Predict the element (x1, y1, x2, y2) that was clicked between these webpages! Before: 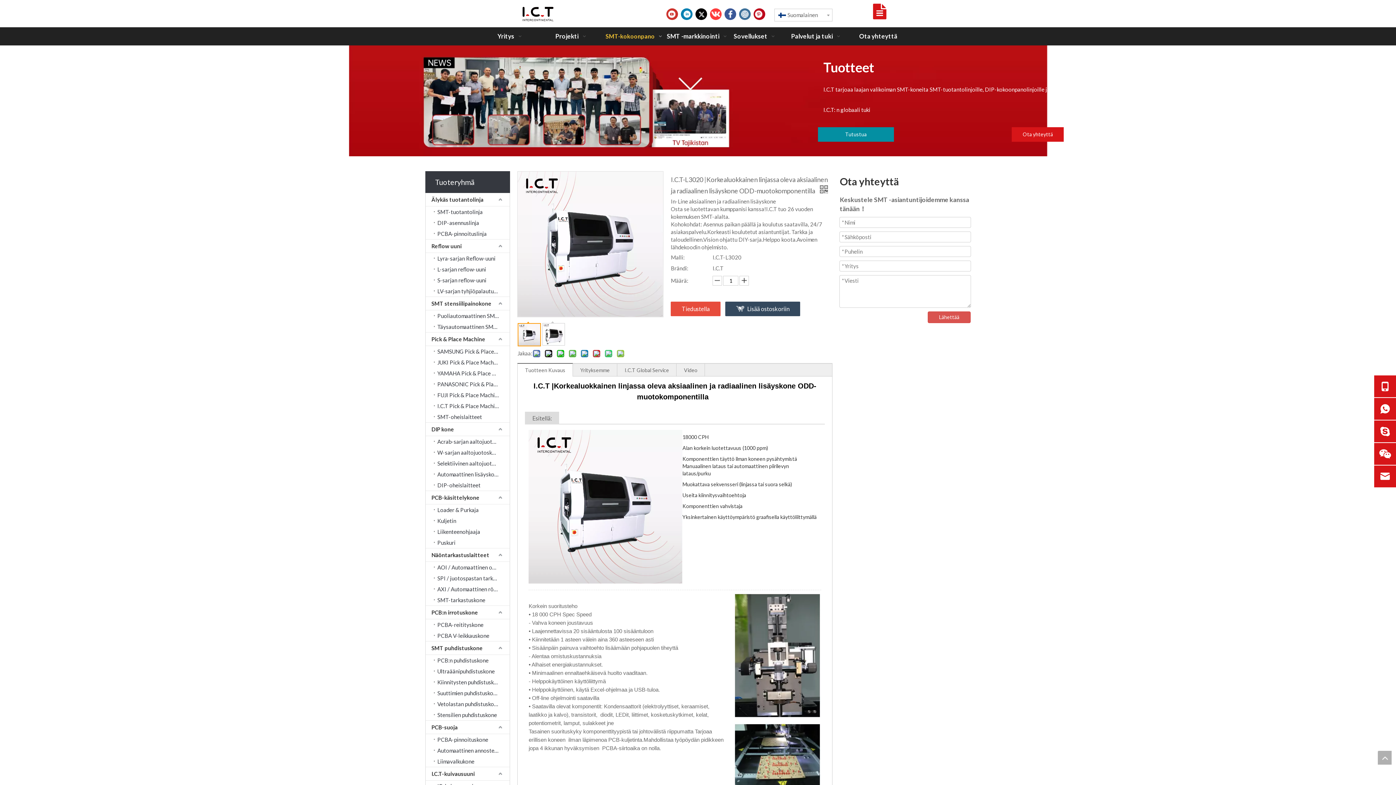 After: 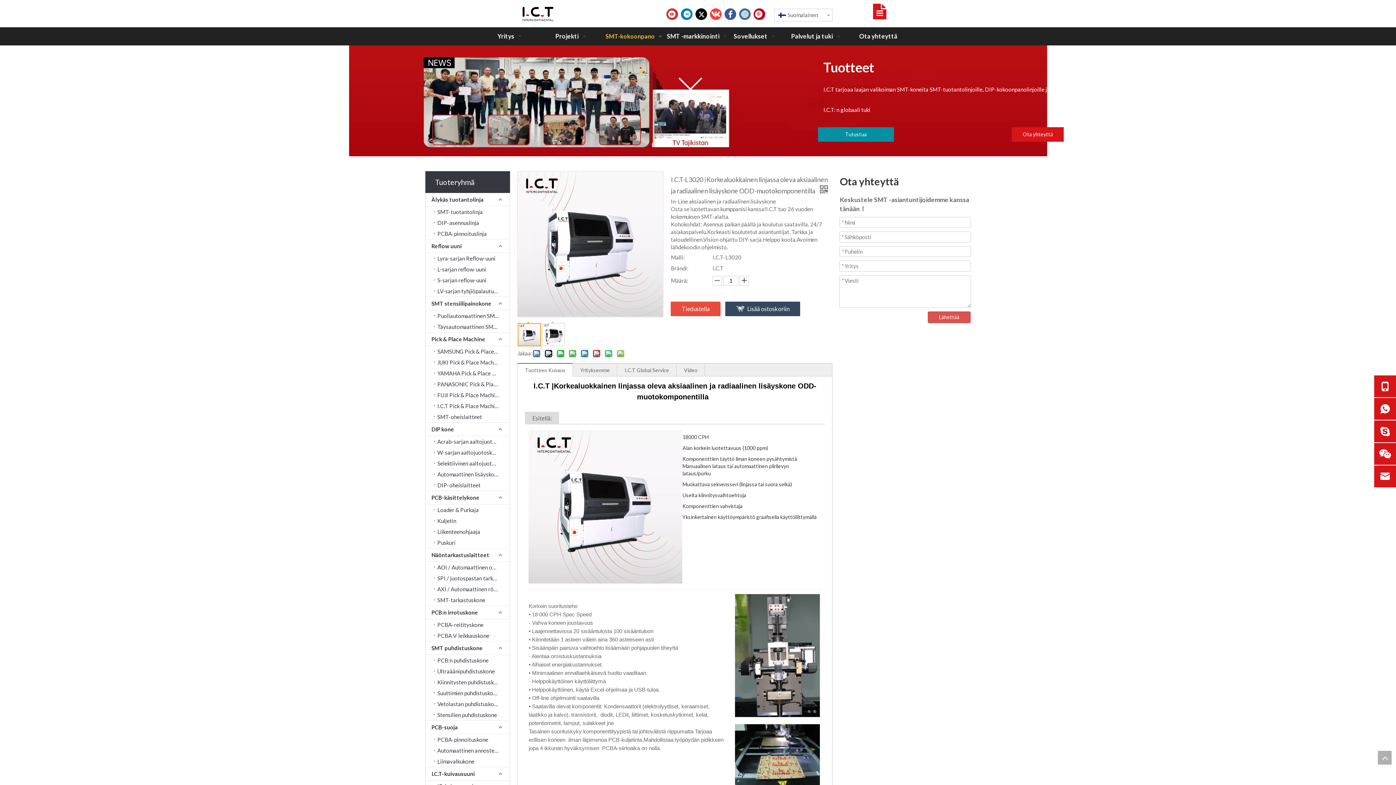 Action: label: Tuotteen Kuvaus bbox: (525, 367, 565, 373)